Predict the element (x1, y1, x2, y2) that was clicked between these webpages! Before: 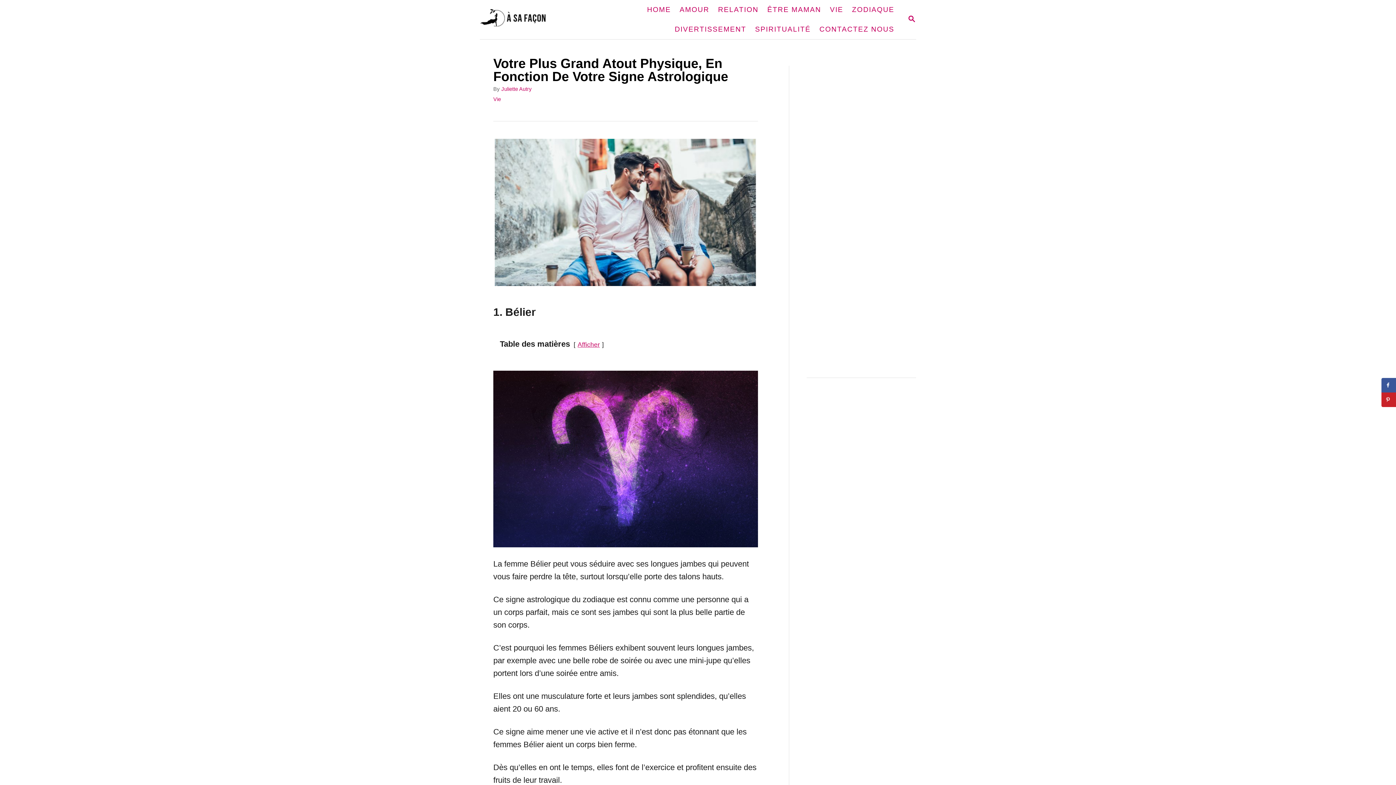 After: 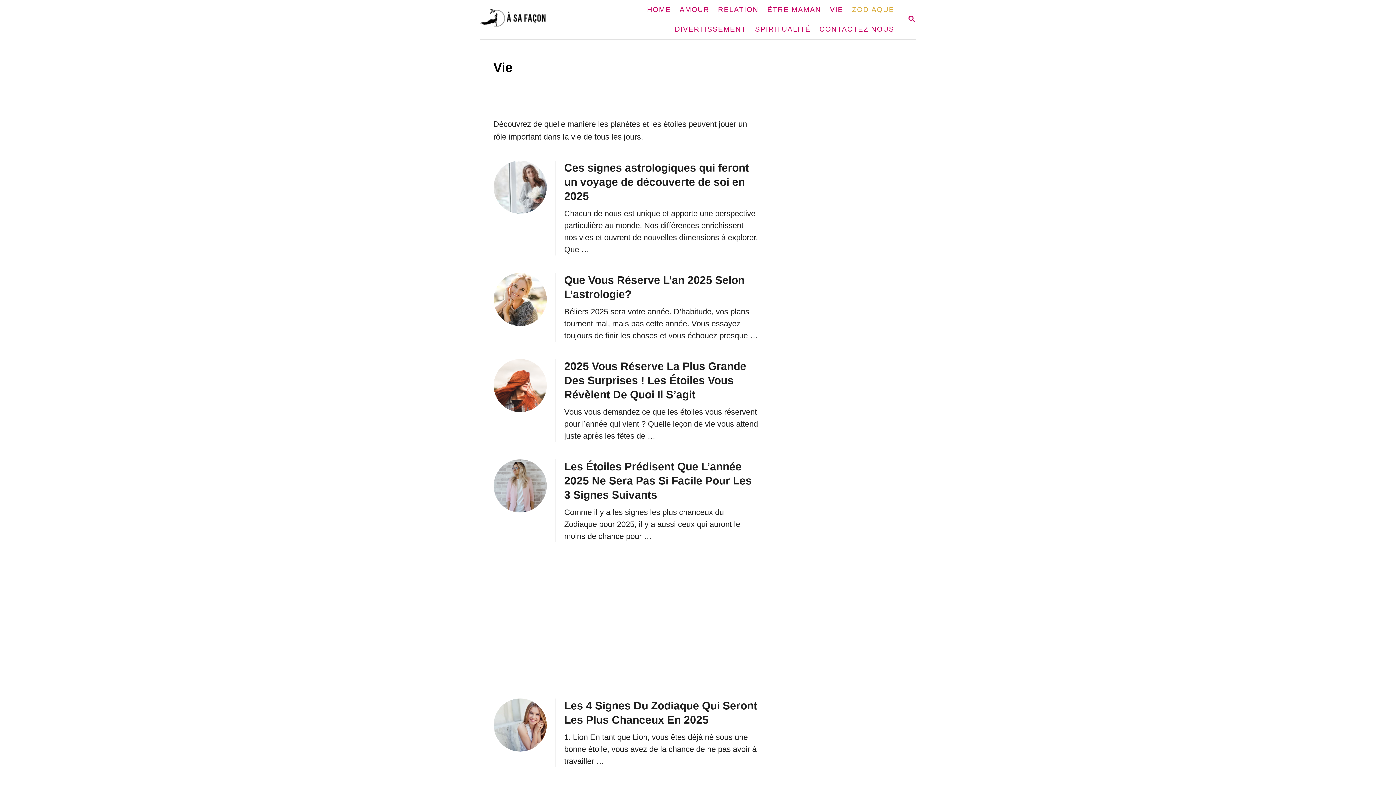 Action: bbox: (493, 96, 501, 102) label: Vie